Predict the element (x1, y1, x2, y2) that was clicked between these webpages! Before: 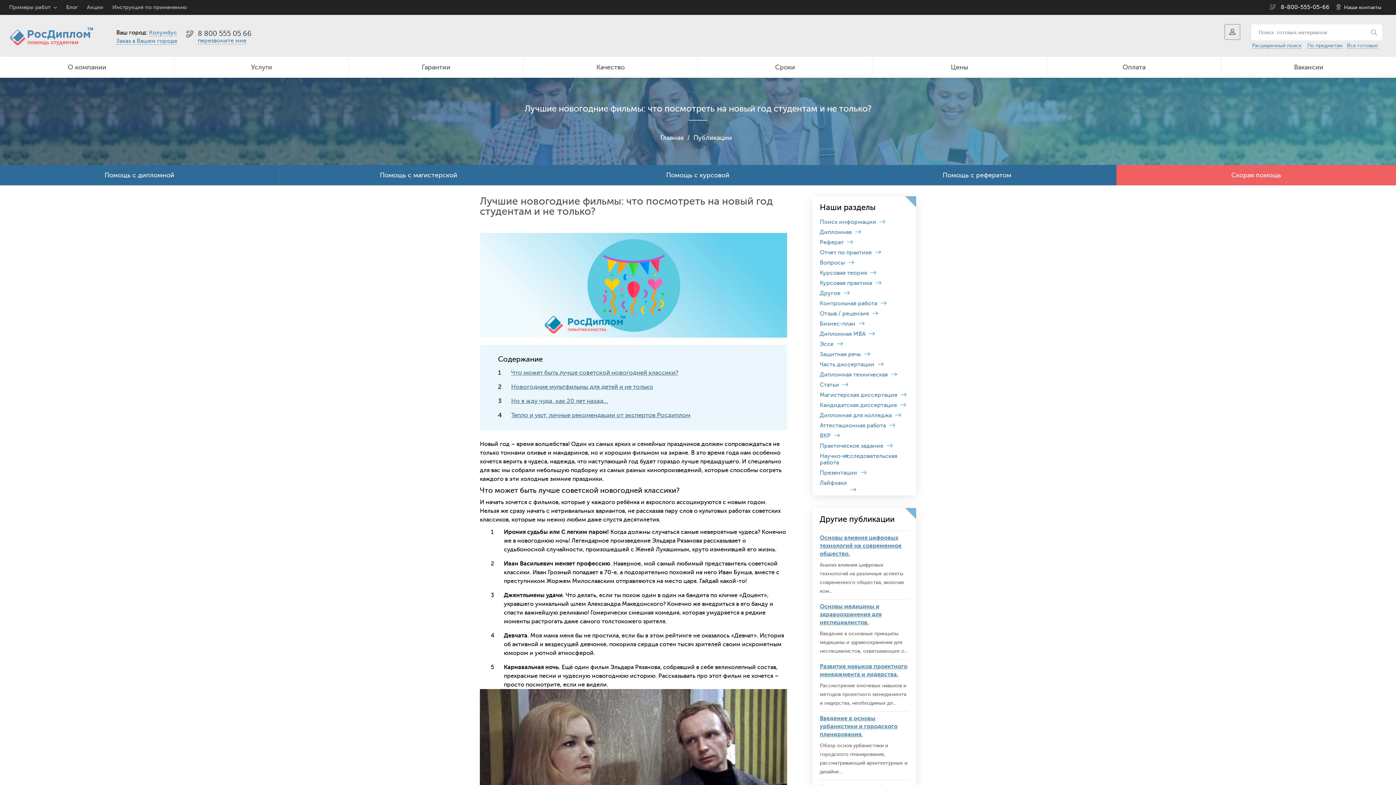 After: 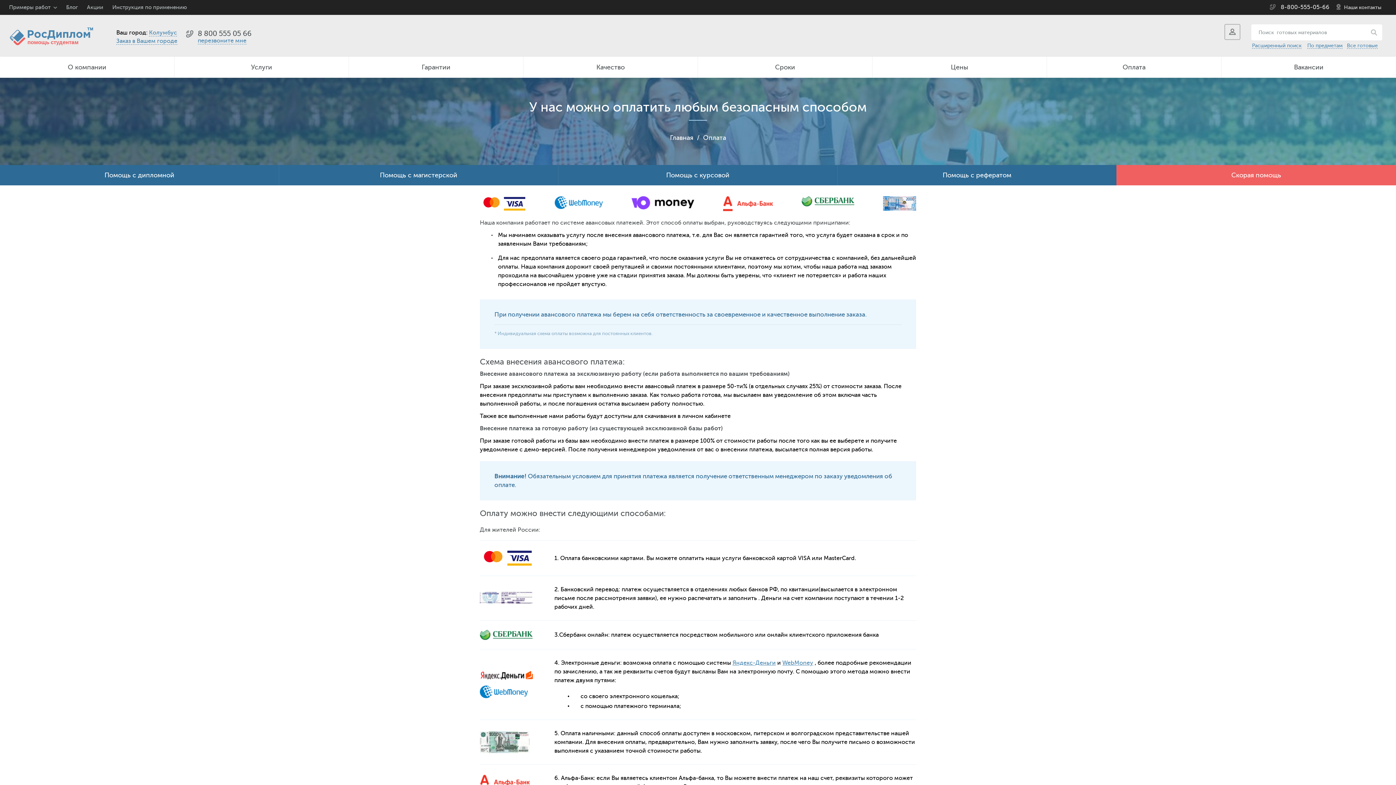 Action: bbox: (1047, 56, 1221, 77) label: Оплата